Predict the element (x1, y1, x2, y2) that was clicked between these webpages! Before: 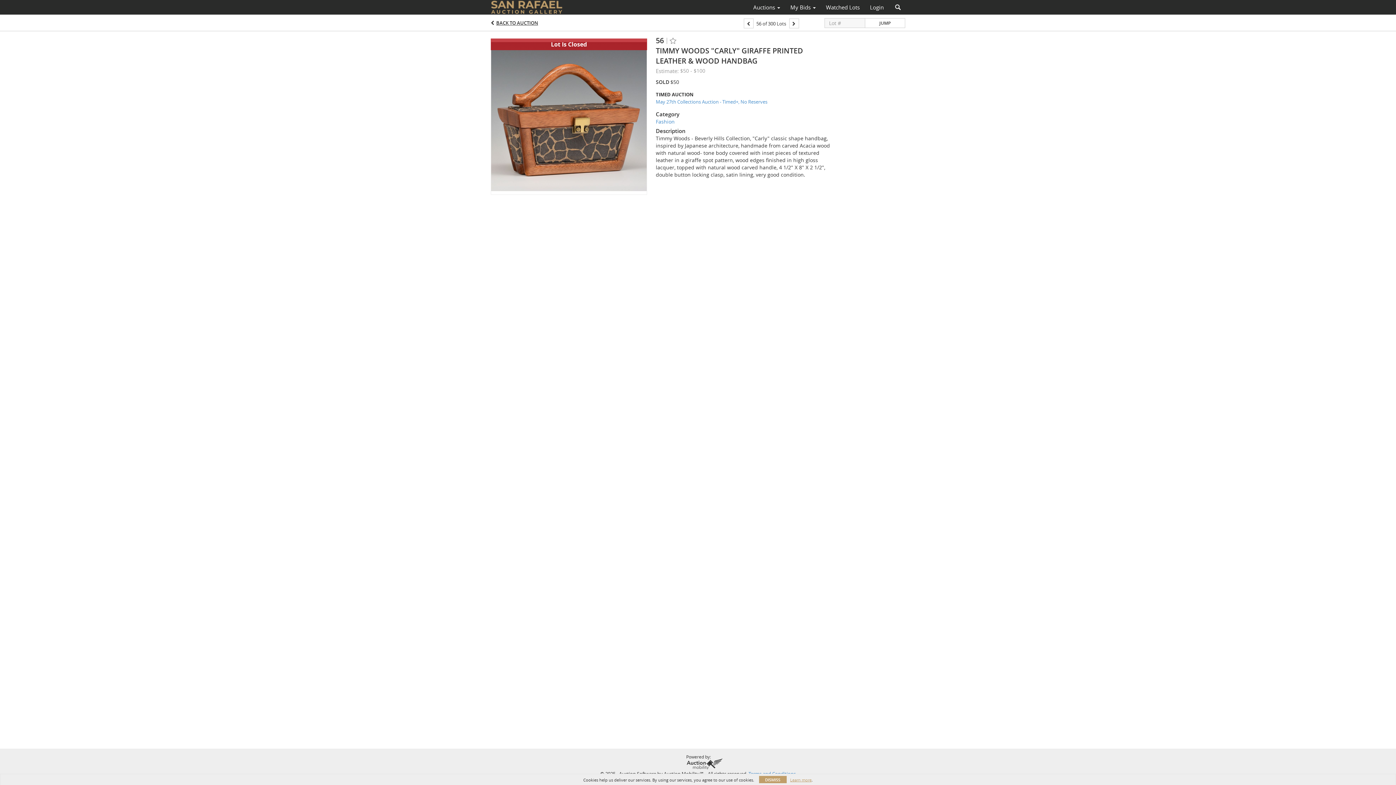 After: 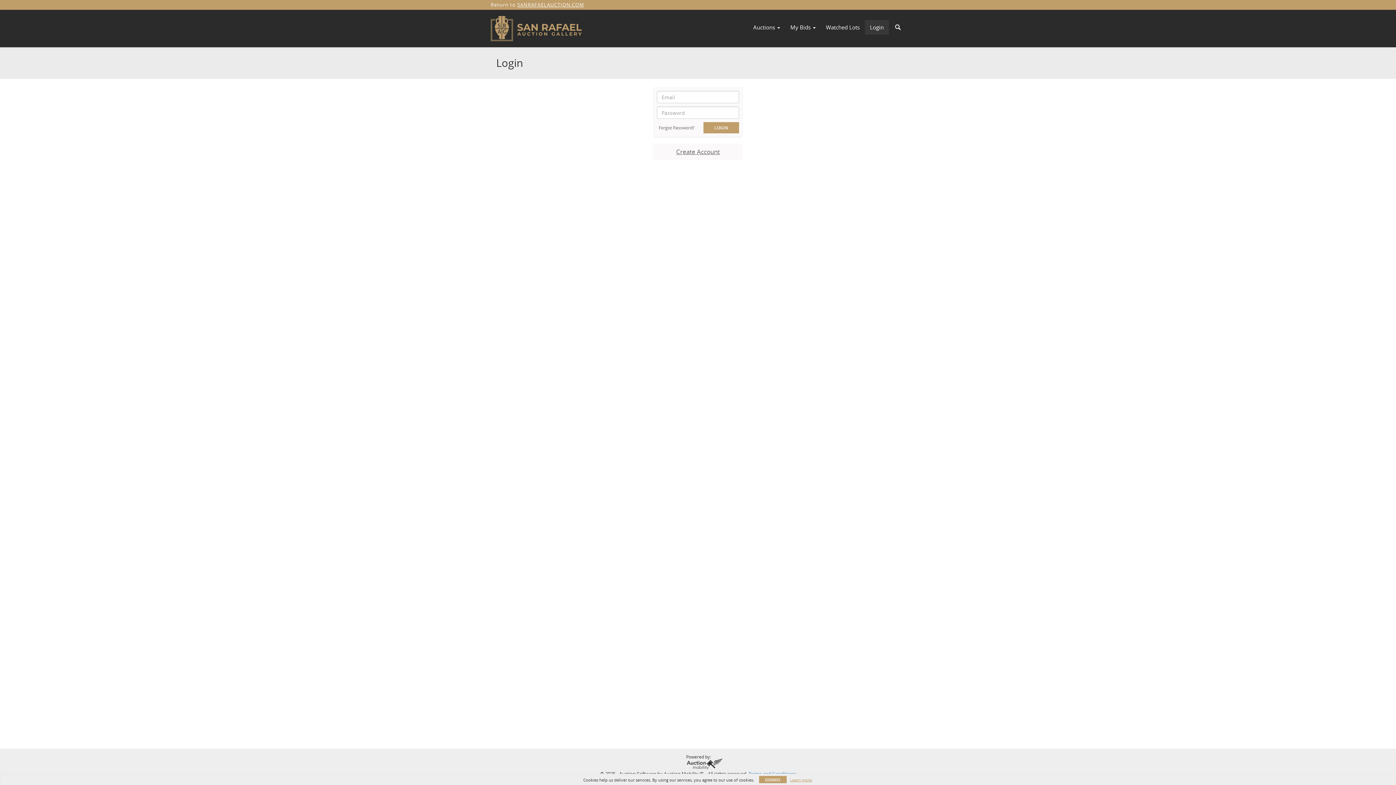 Action: label: Login bbox: (865, 1, 889, 13)